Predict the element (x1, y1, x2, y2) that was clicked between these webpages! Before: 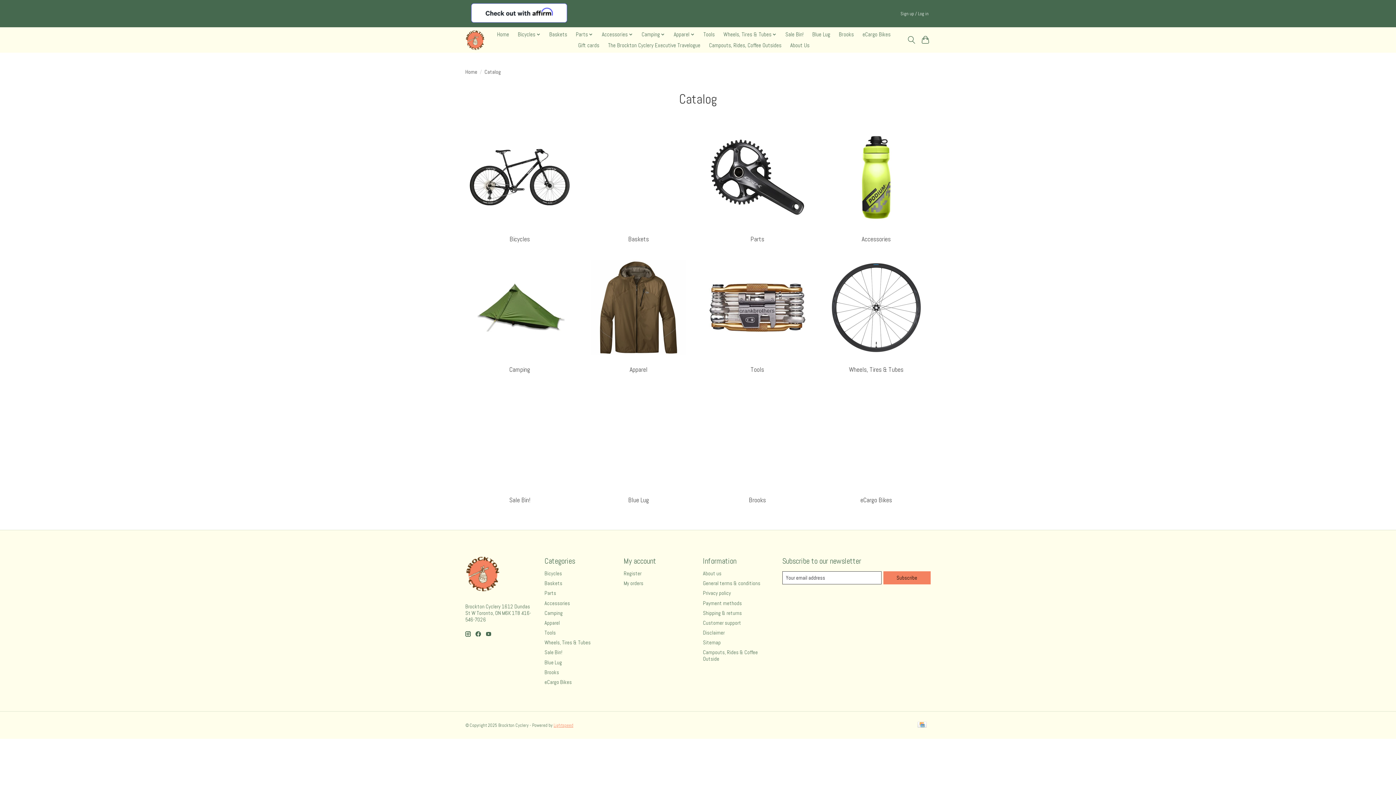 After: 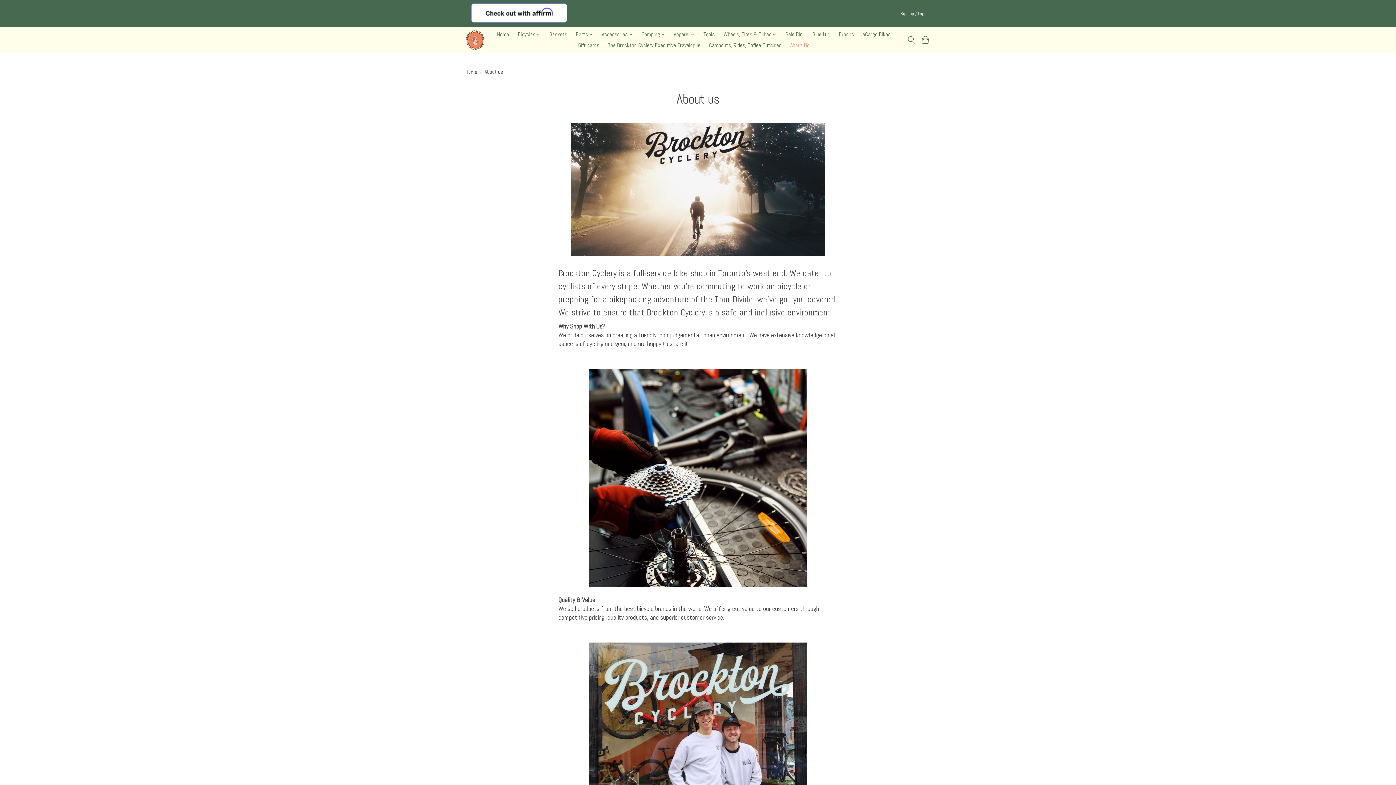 Action: label: About Us bbox: (787, 40, 812, 50)